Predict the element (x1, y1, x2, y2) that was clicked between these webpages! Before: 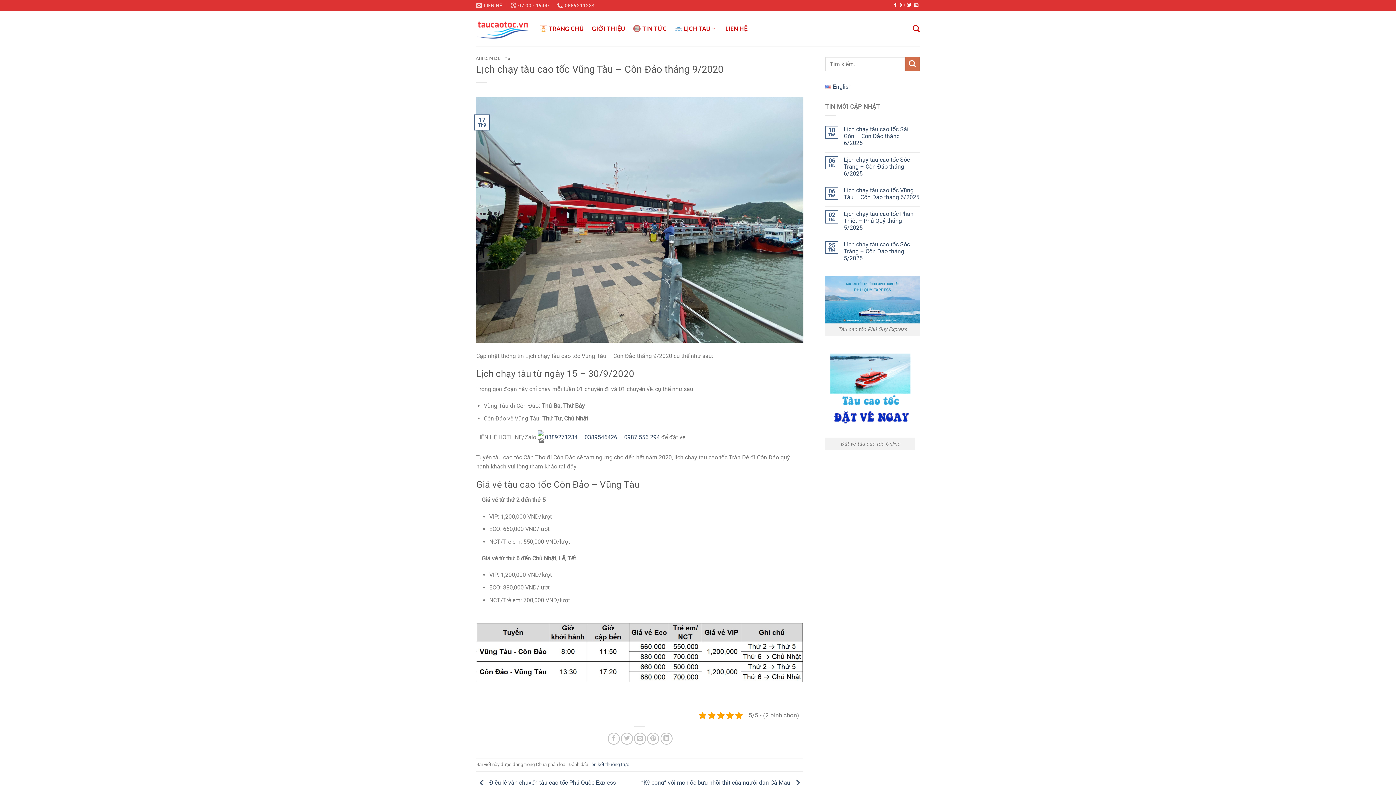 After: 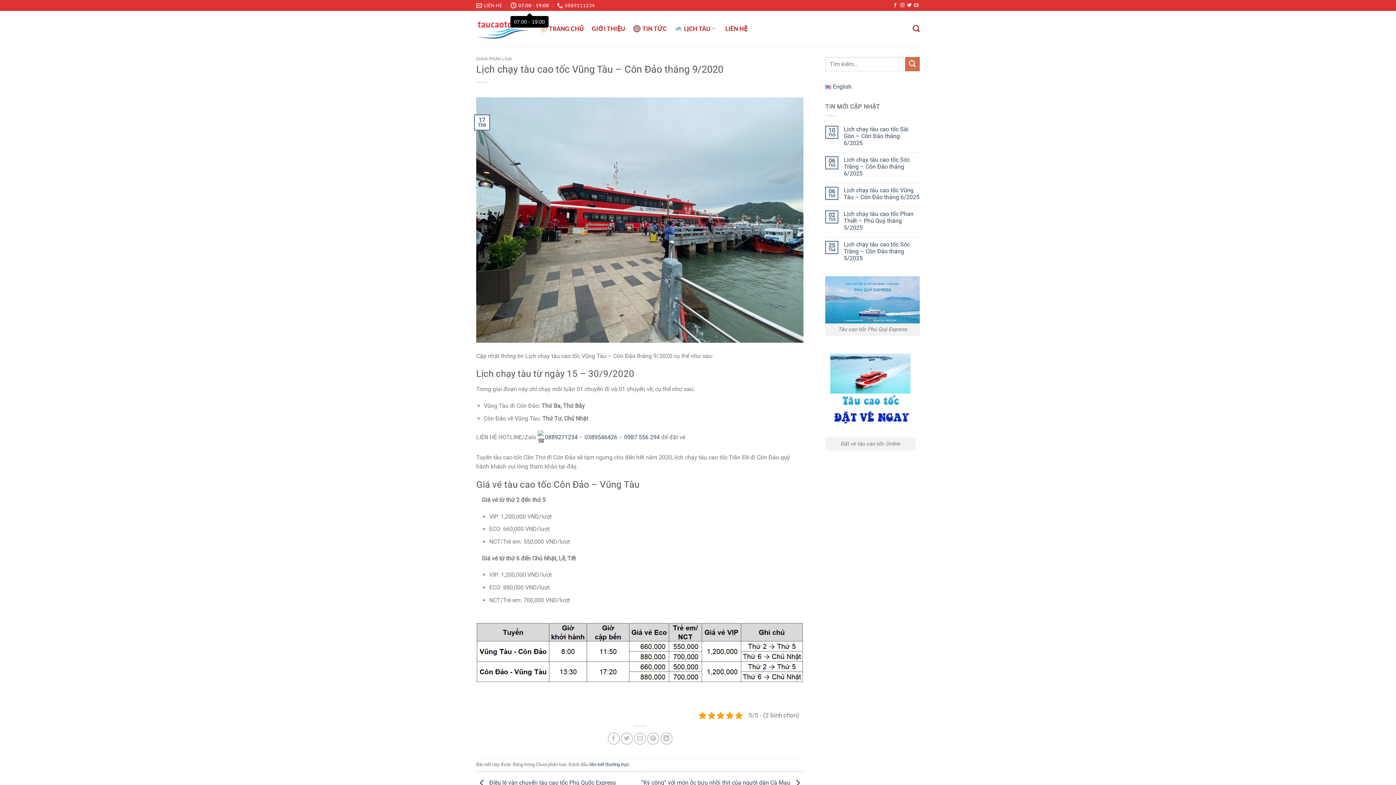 Action: label: 07:00 - 19:00 bbox: (510, 0, 549, 10)